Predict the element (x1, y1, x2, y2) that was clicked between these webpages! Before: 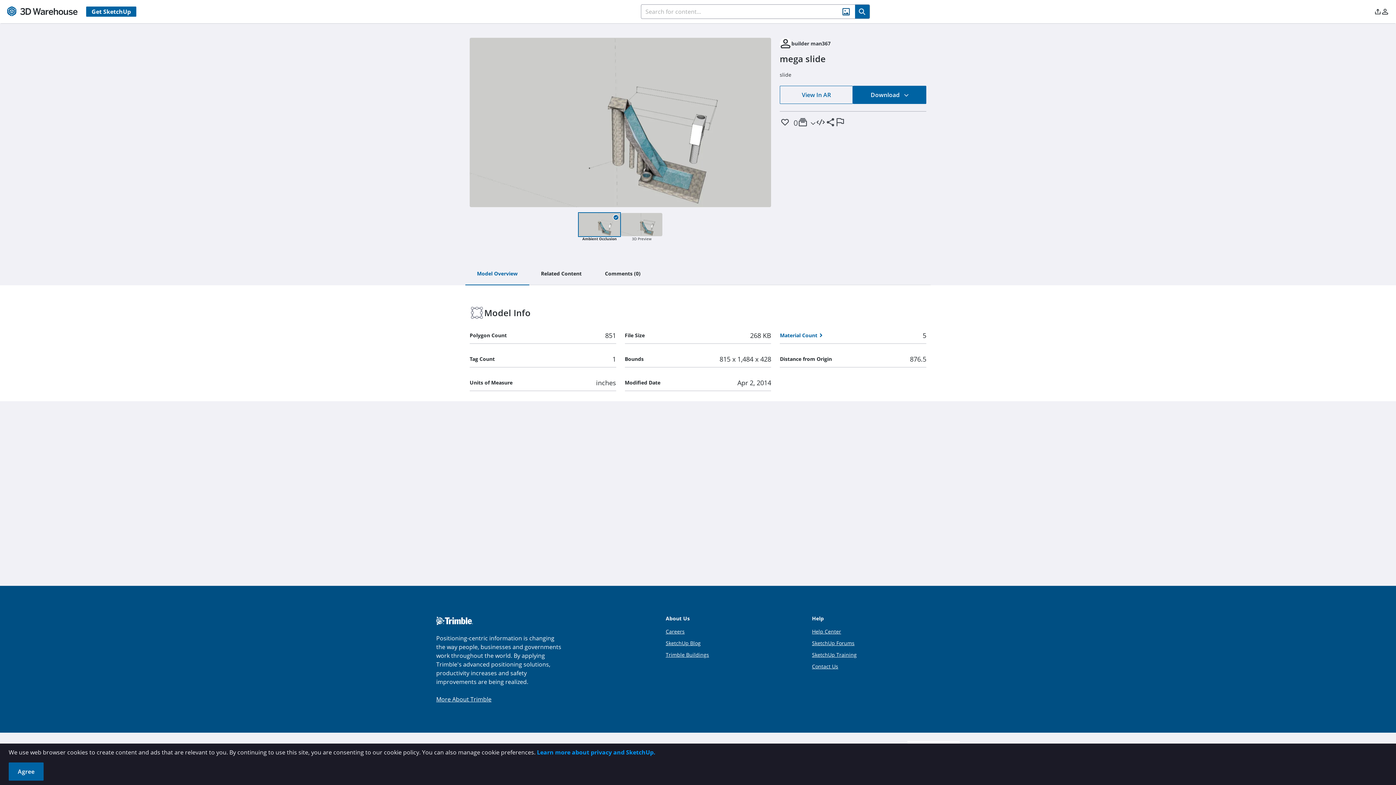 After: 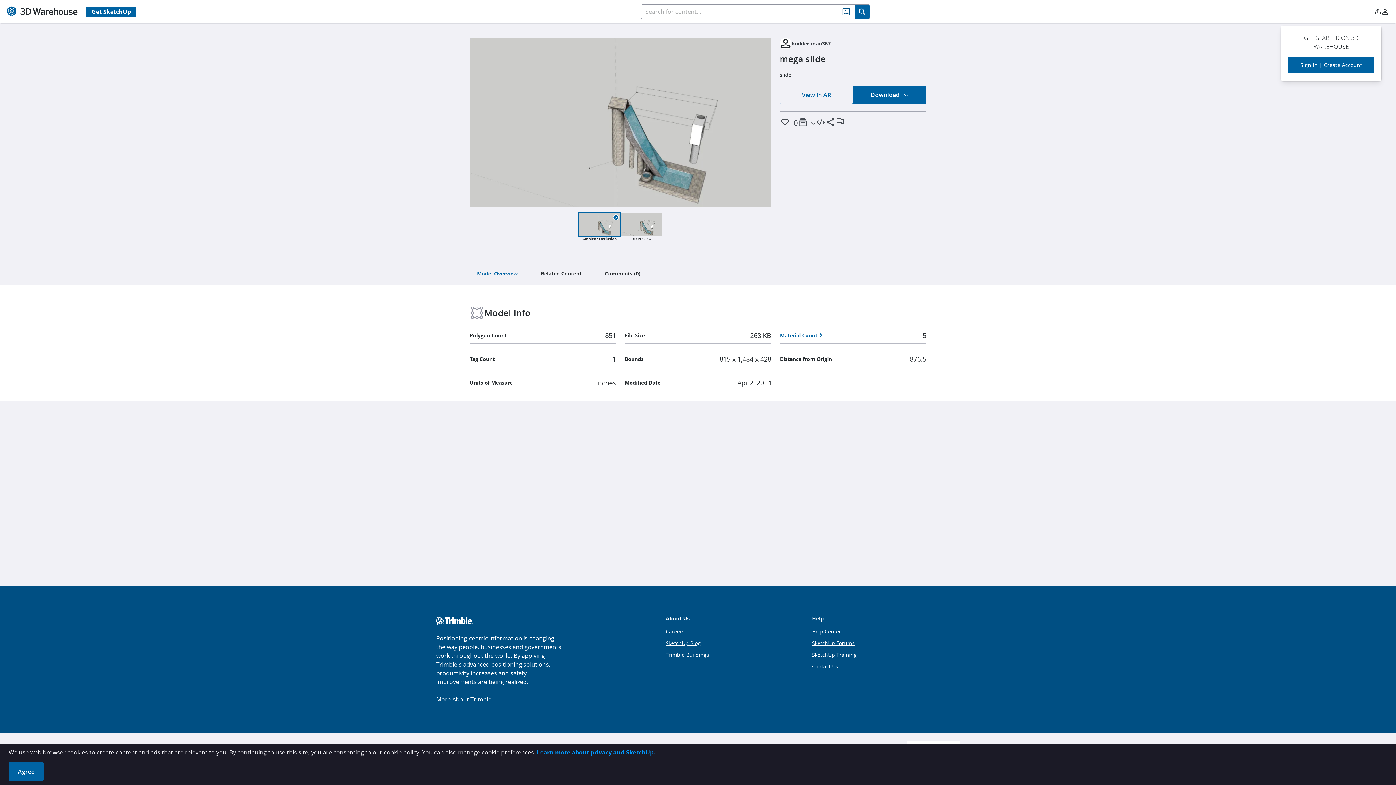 Action: bbox: (1374, 6, 1381, 16)